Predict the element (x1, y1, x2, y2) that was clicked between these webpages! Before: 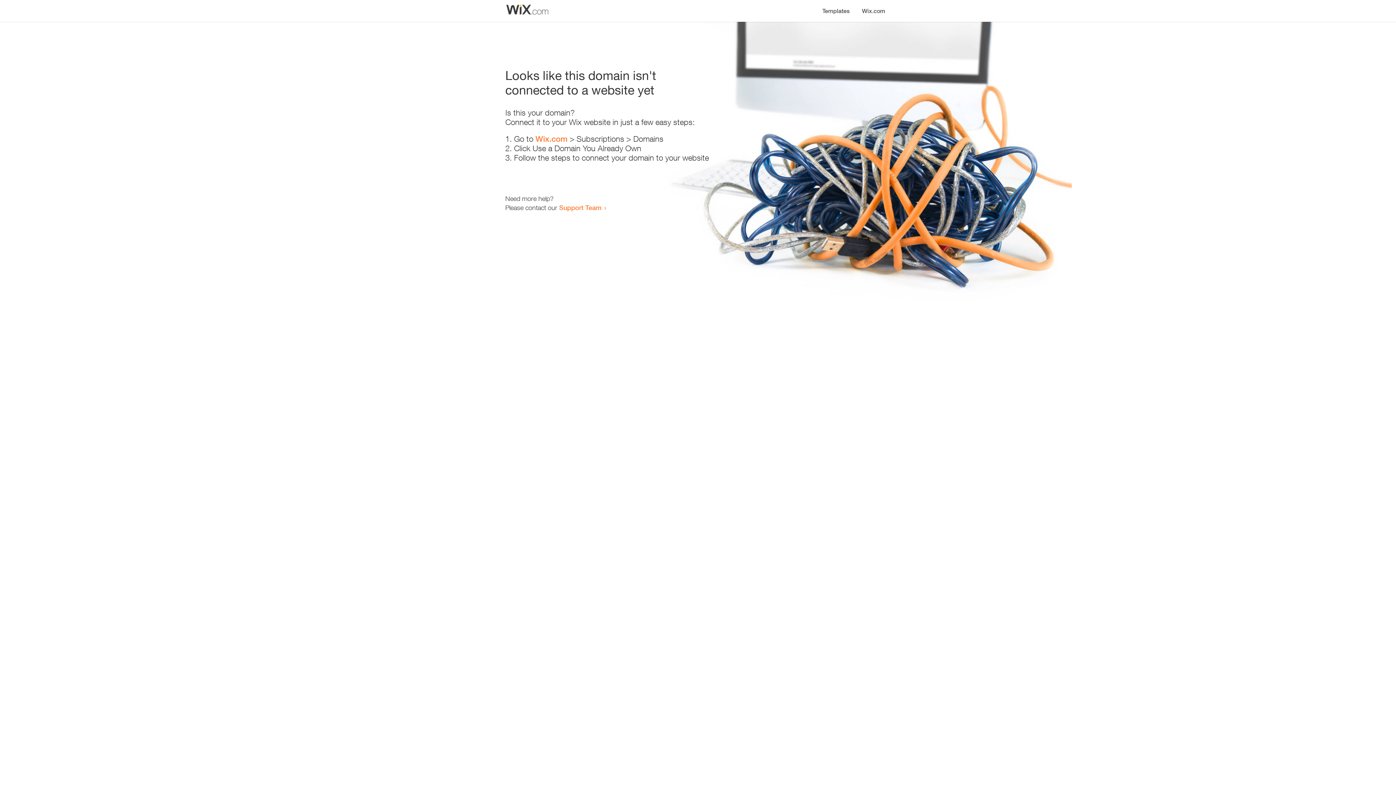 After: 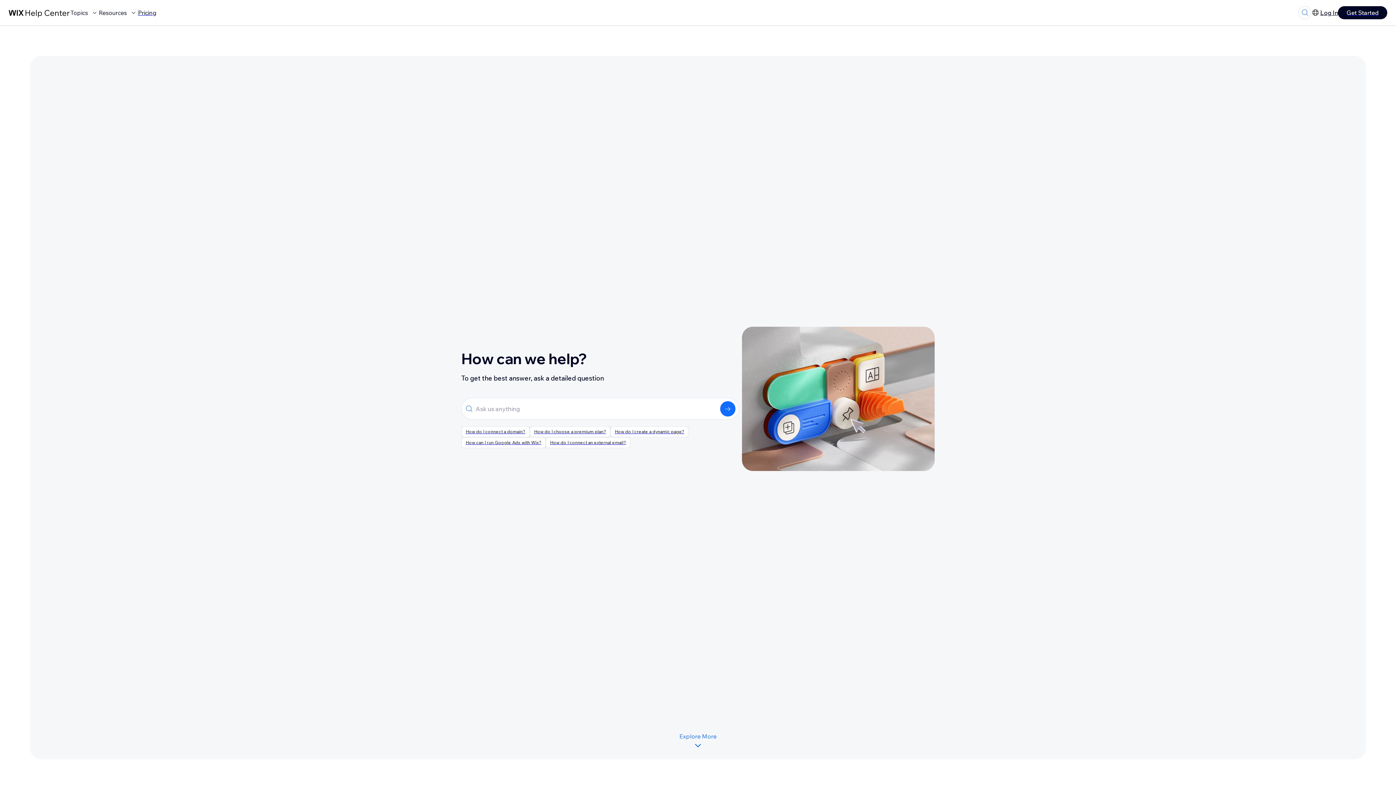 Action: label: Support Team bbox: (559, 203, 601, 211)